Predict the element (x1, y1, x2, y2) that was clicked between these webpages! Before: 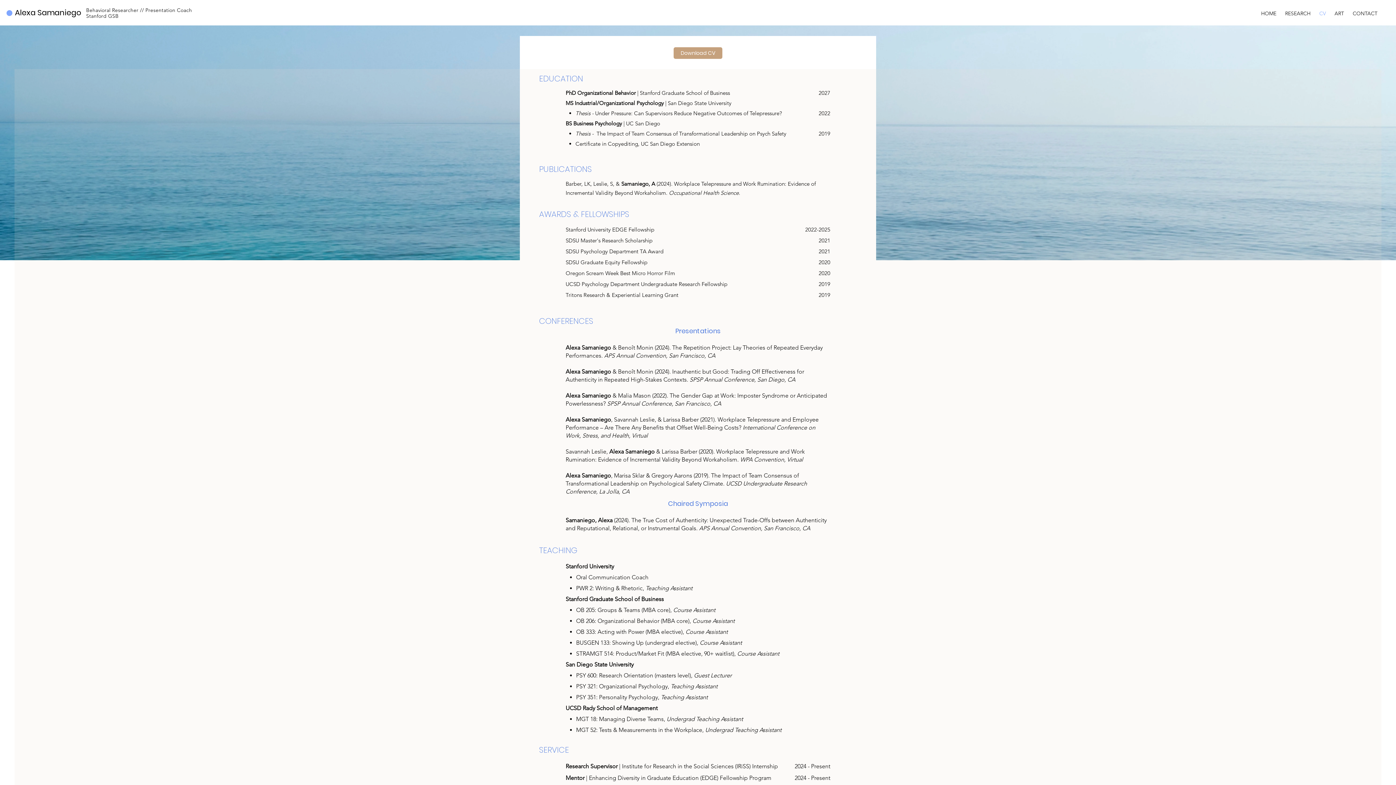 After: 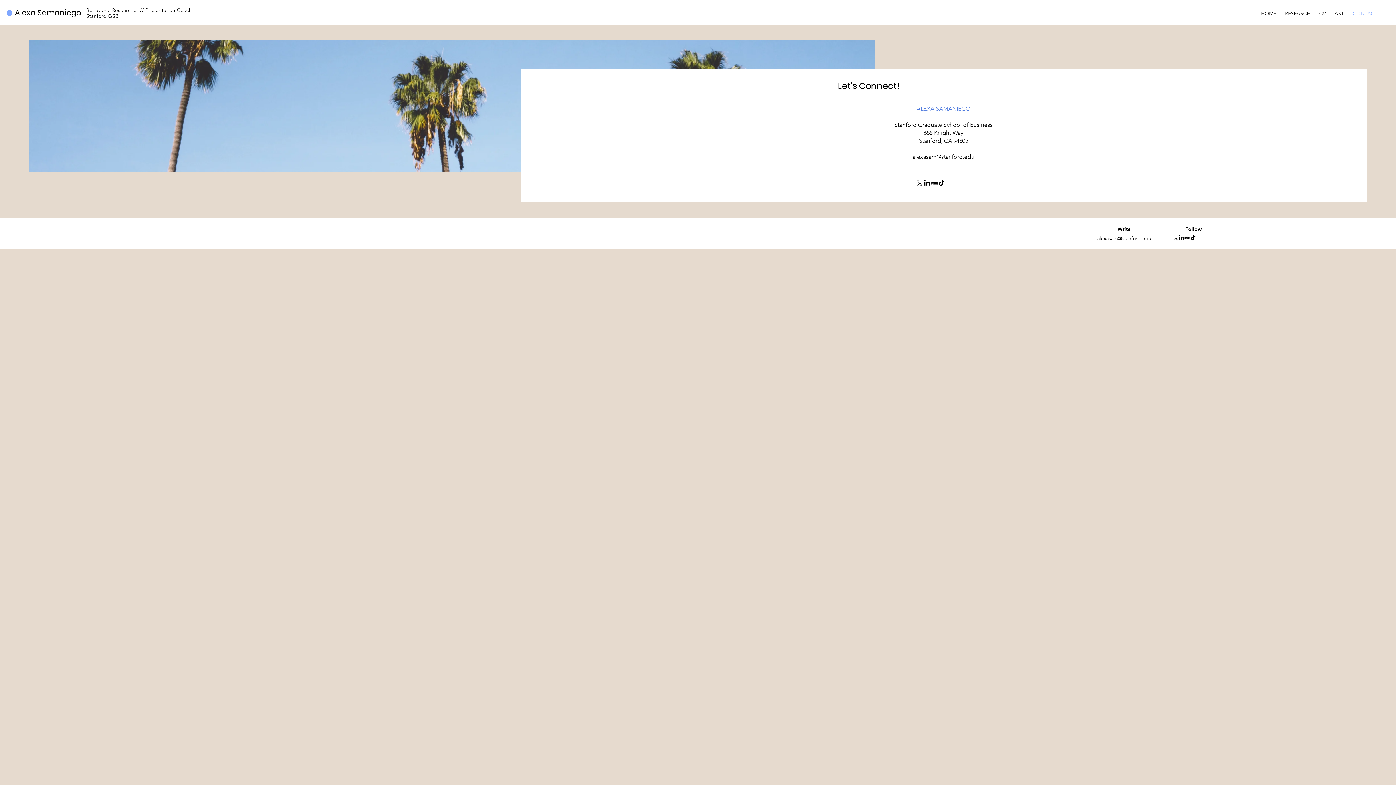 Action: bbox: (1348, 5, 1382, 14) label: CONTACT